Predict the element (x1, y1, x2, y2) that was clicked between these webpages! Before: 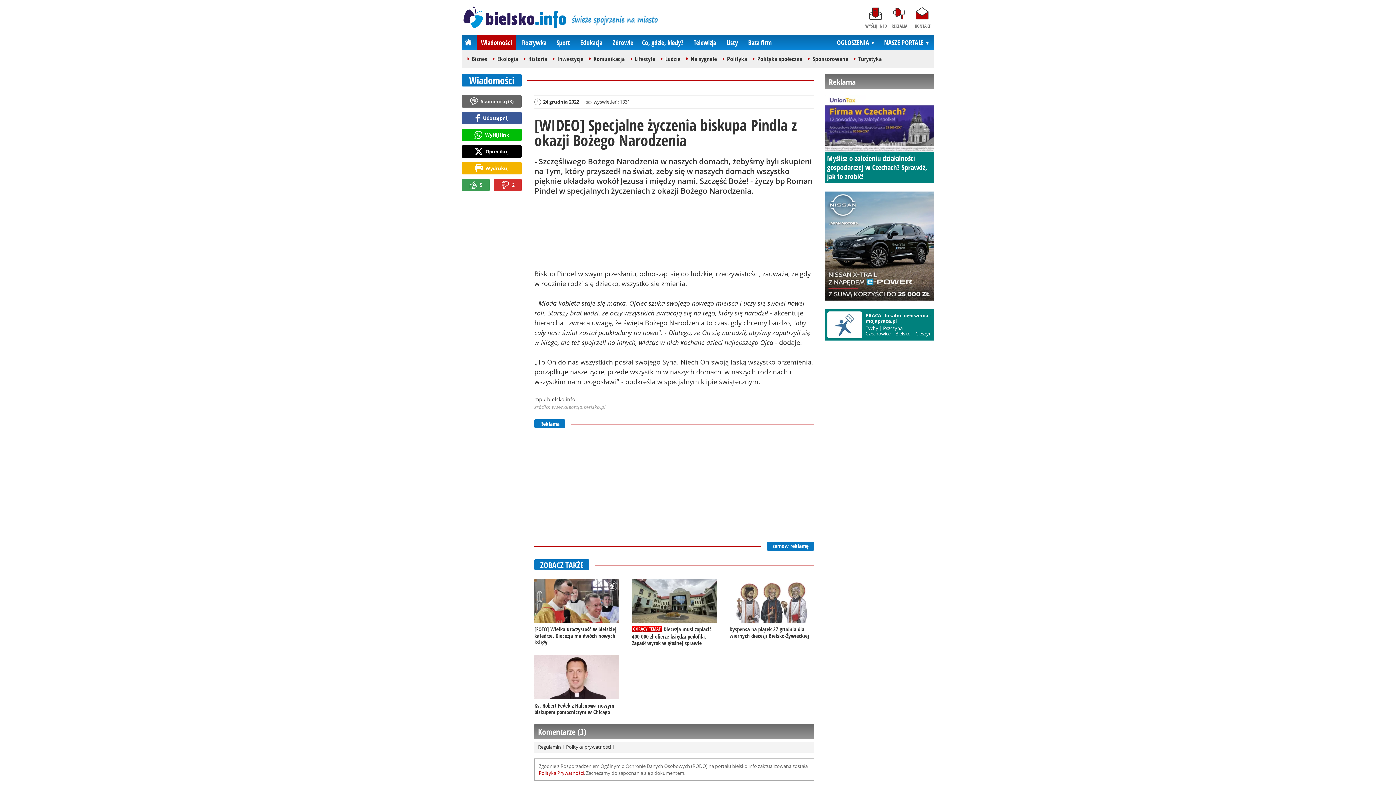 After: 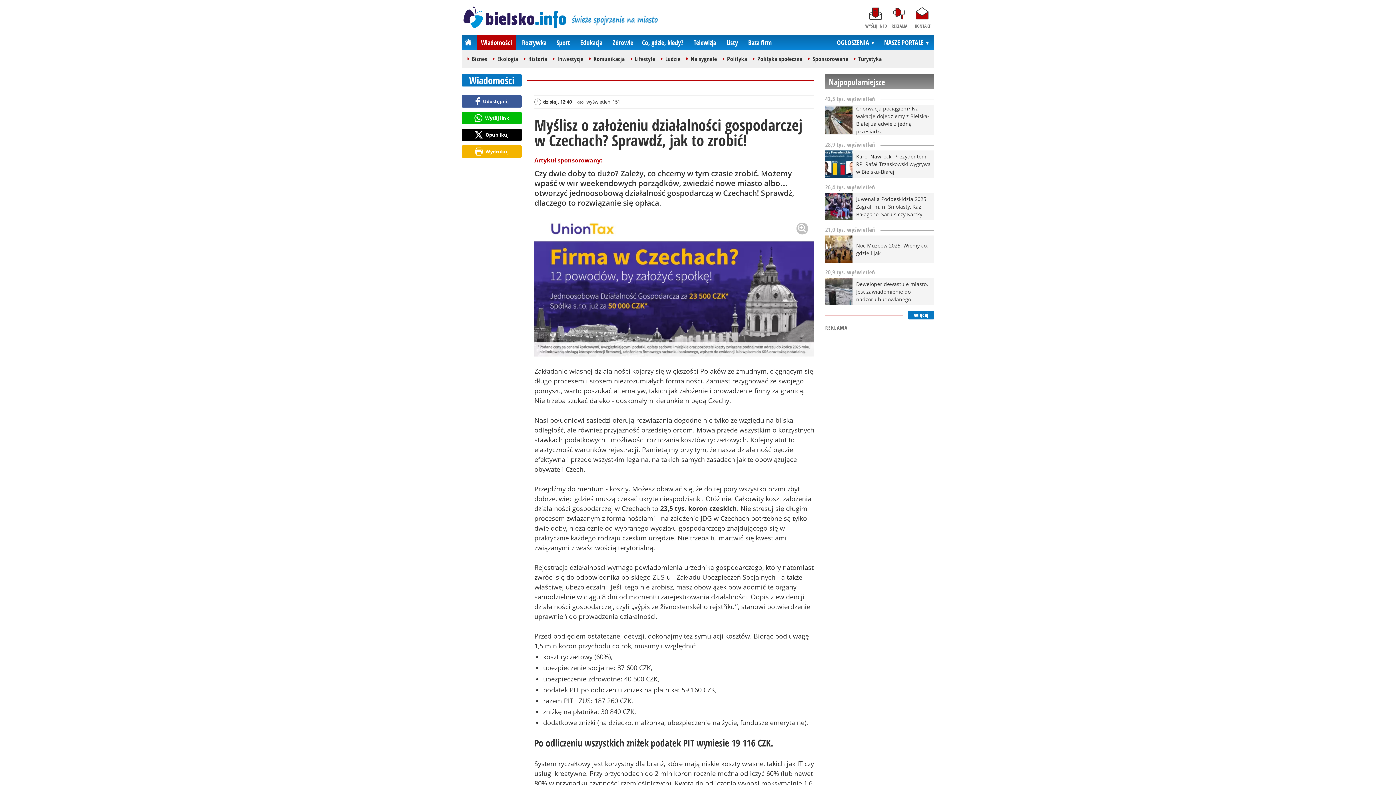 Action: label: Myślisz o założeniu działalności gospodarczej w Czechach? Sprawdź, jak to zrobić! bbox: (827, 153, 927, 181)